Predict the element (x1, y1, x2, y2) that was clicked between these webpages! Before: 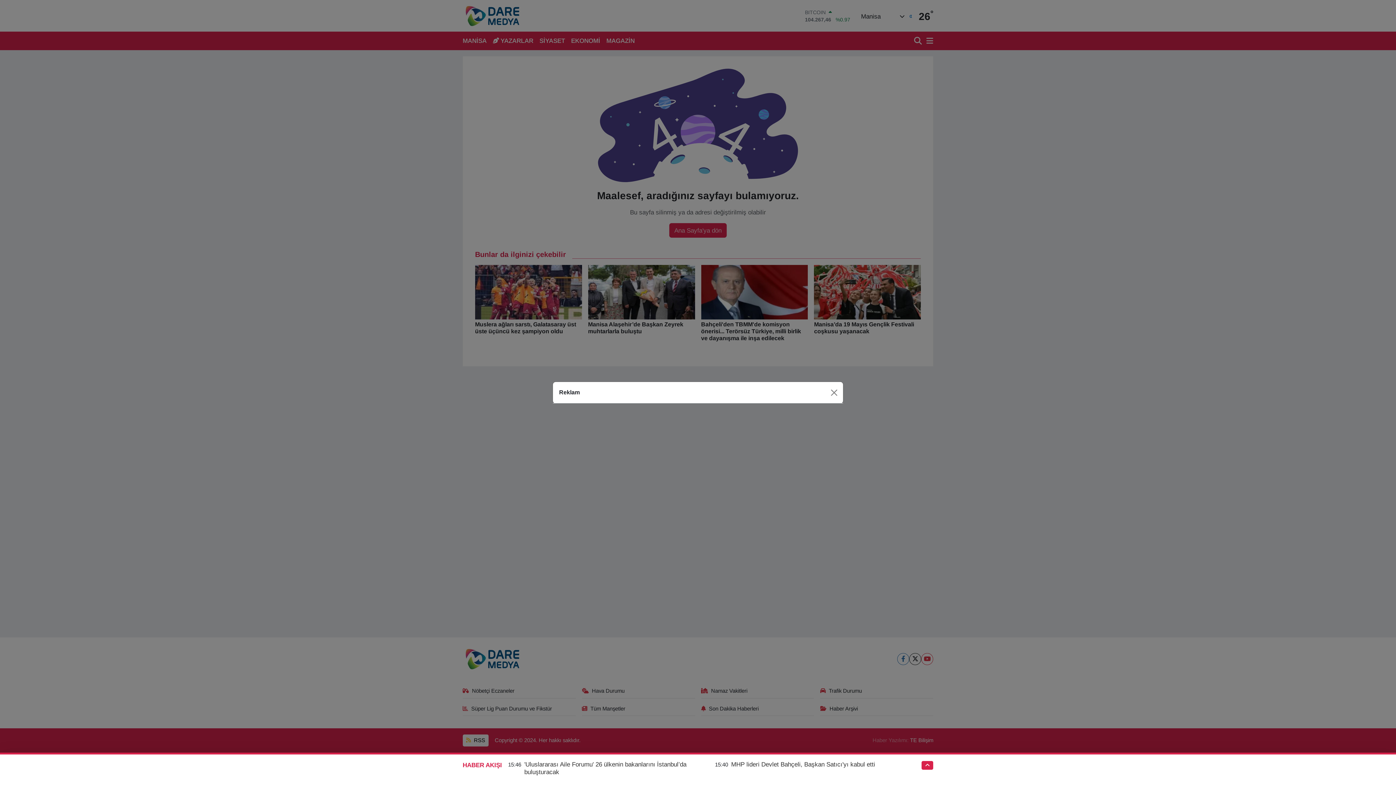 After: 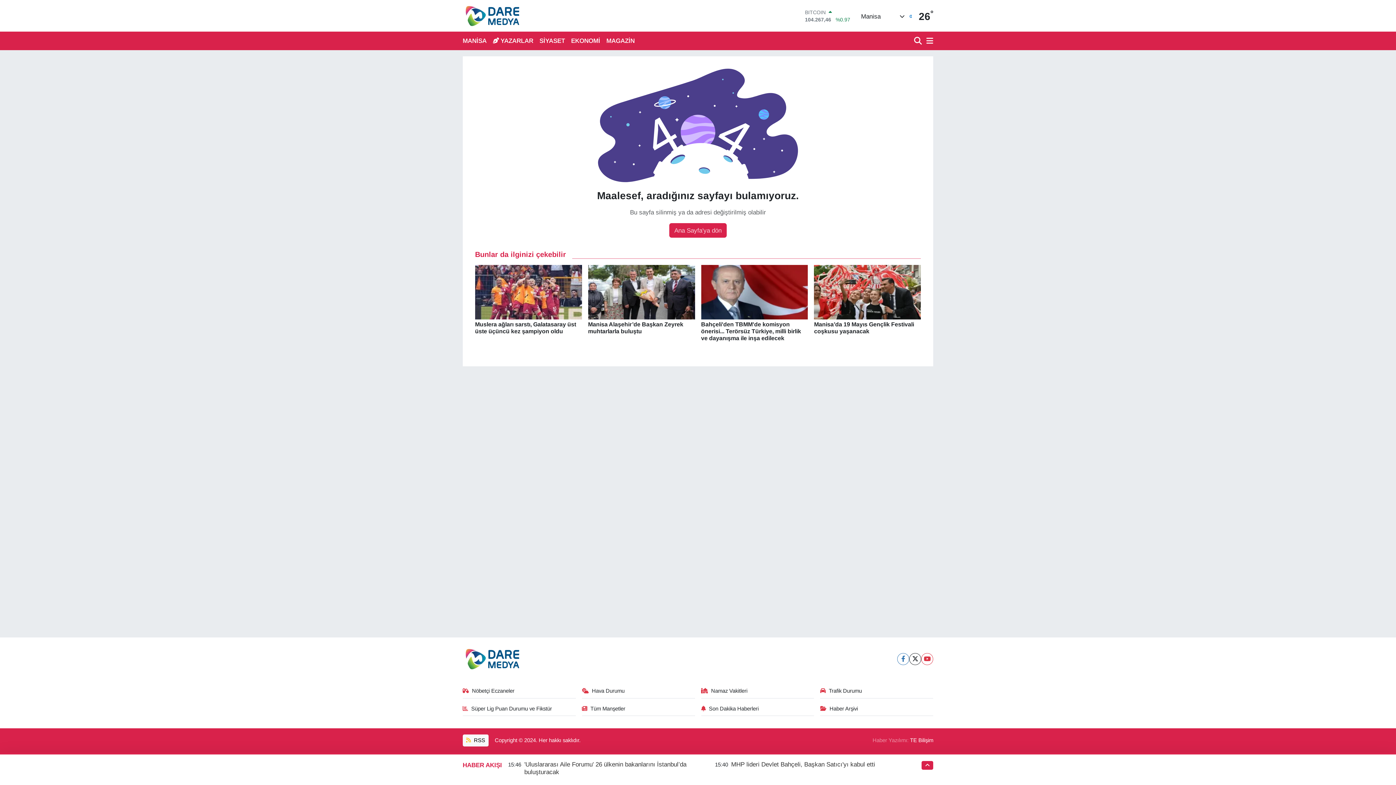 Action: bbox: (827, 386, 840, 398) label: Close